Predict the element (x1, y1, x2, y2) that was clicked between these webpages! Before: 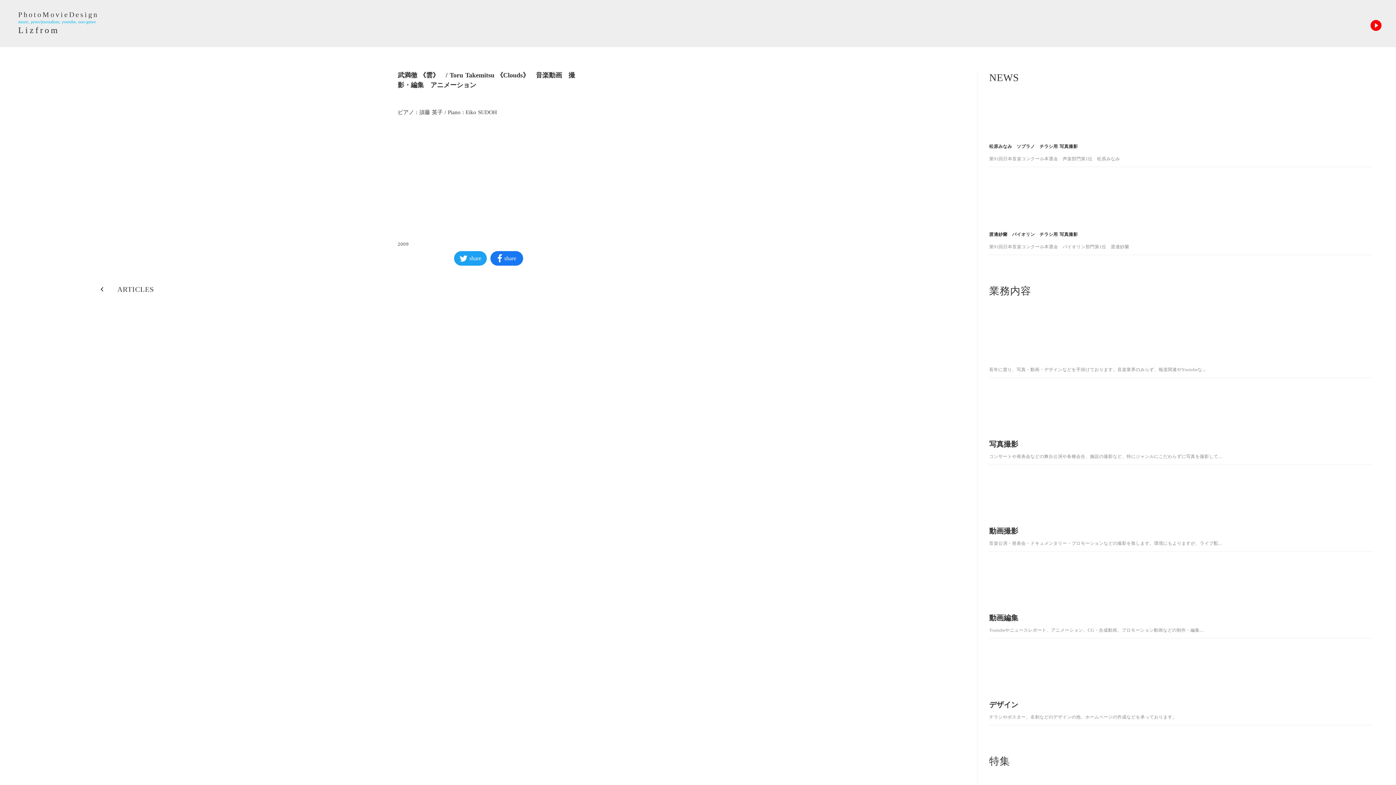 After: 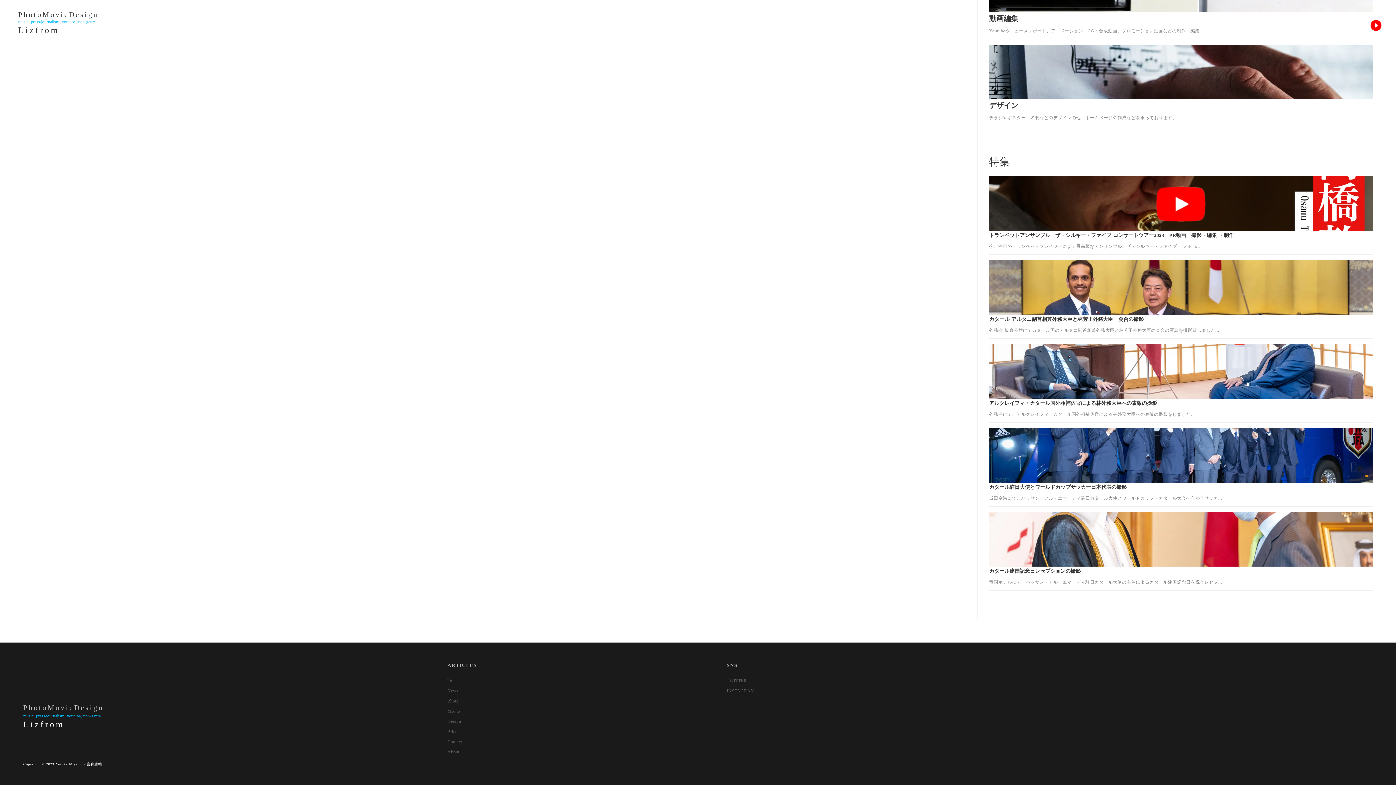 Action: bbox: (447, 385, 460, 395) label: Movie